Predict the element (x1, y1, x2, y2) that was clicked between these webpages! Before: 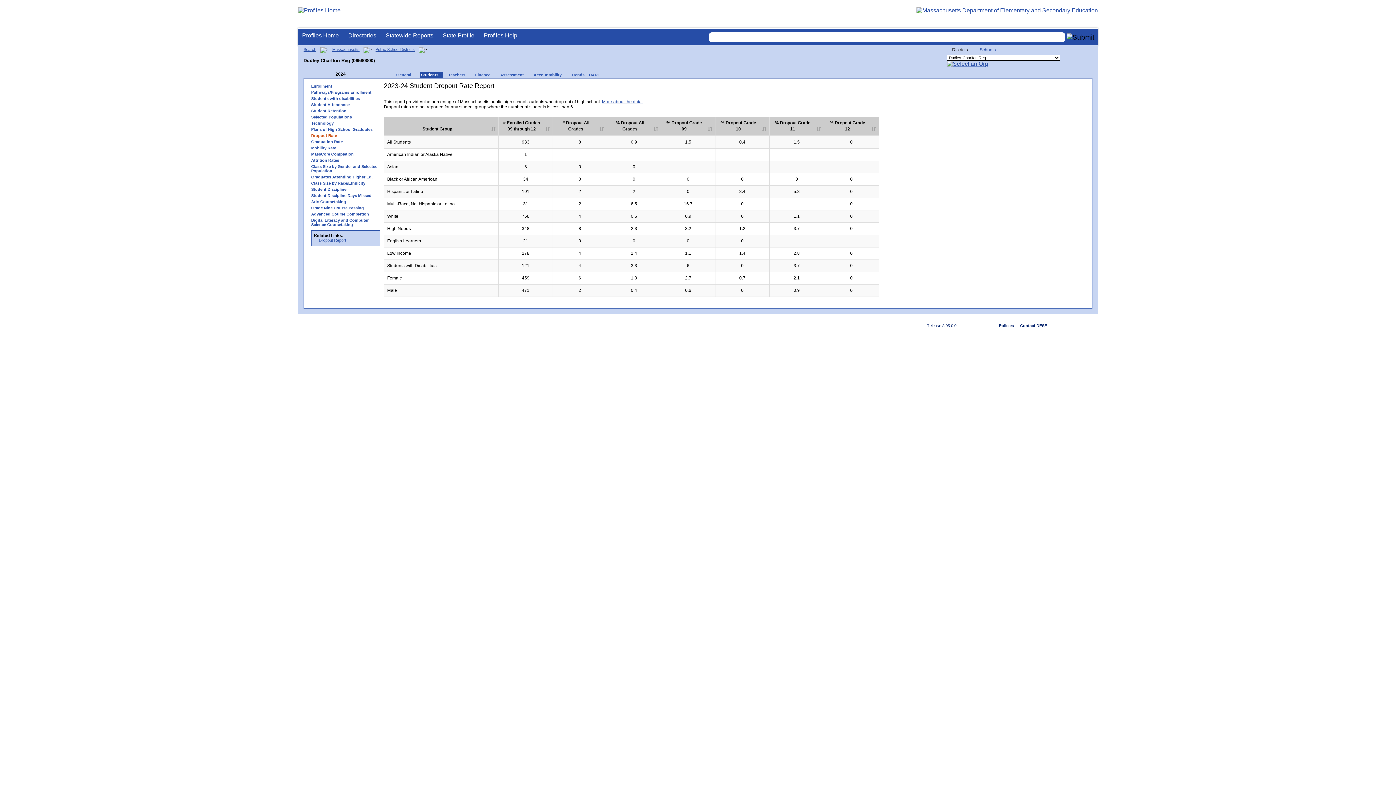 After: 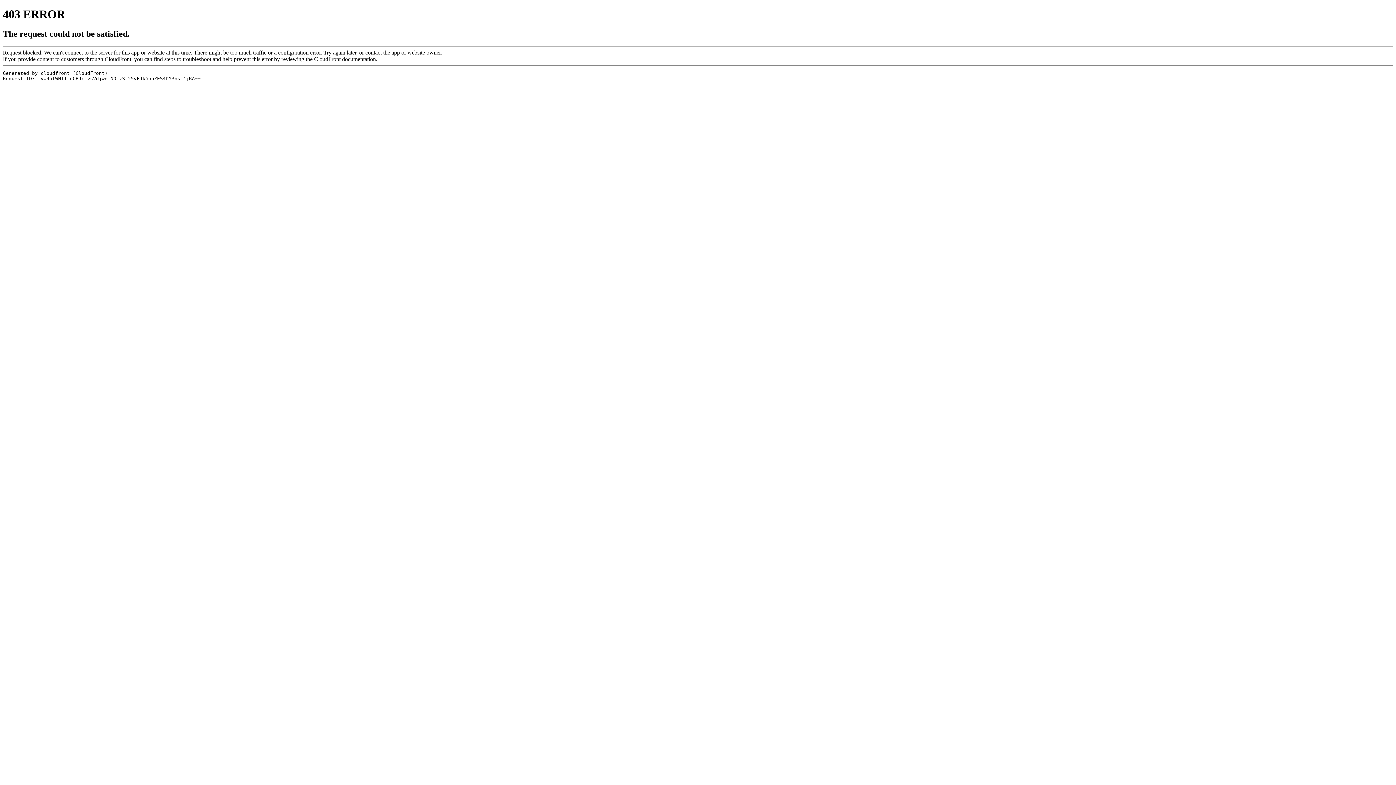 Action: label: General bbox: (390, 71, 415, 78)